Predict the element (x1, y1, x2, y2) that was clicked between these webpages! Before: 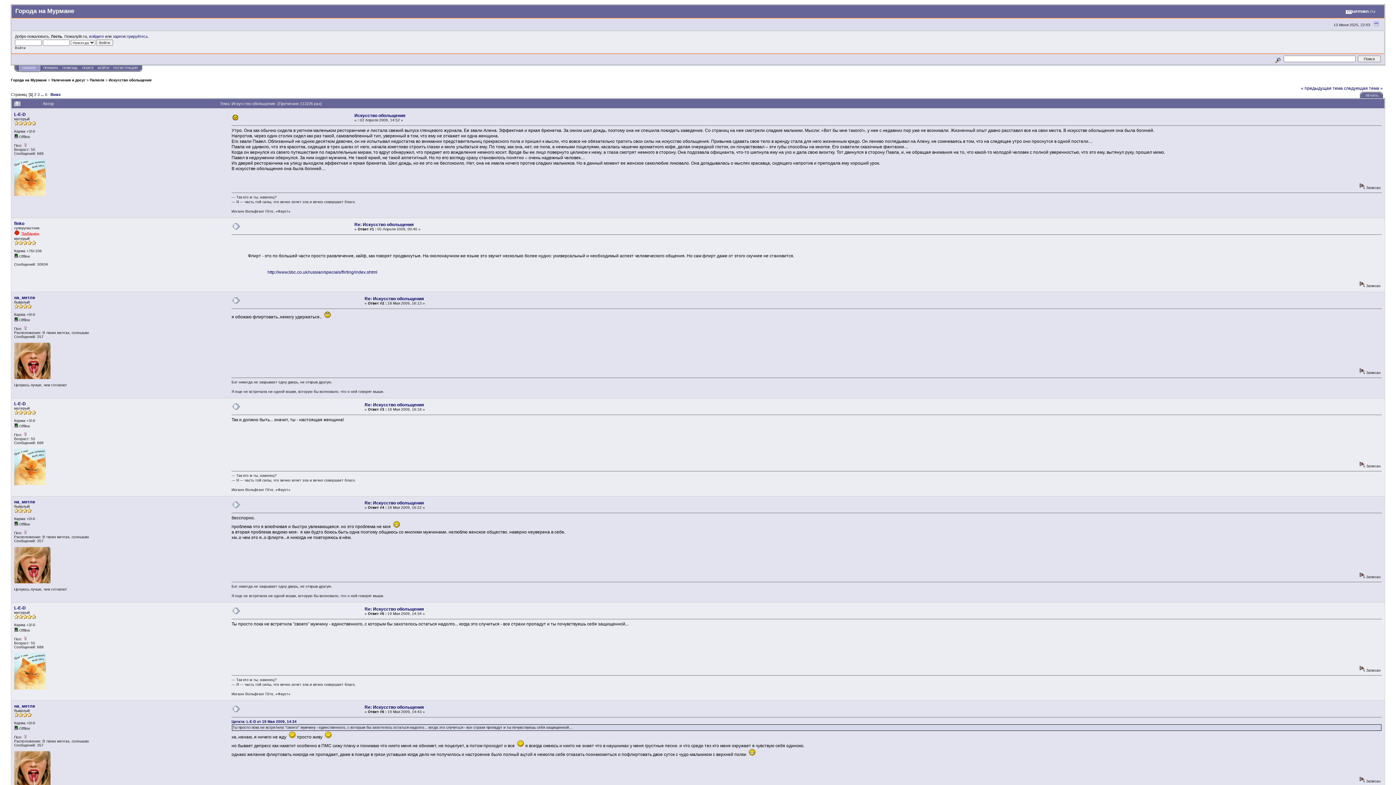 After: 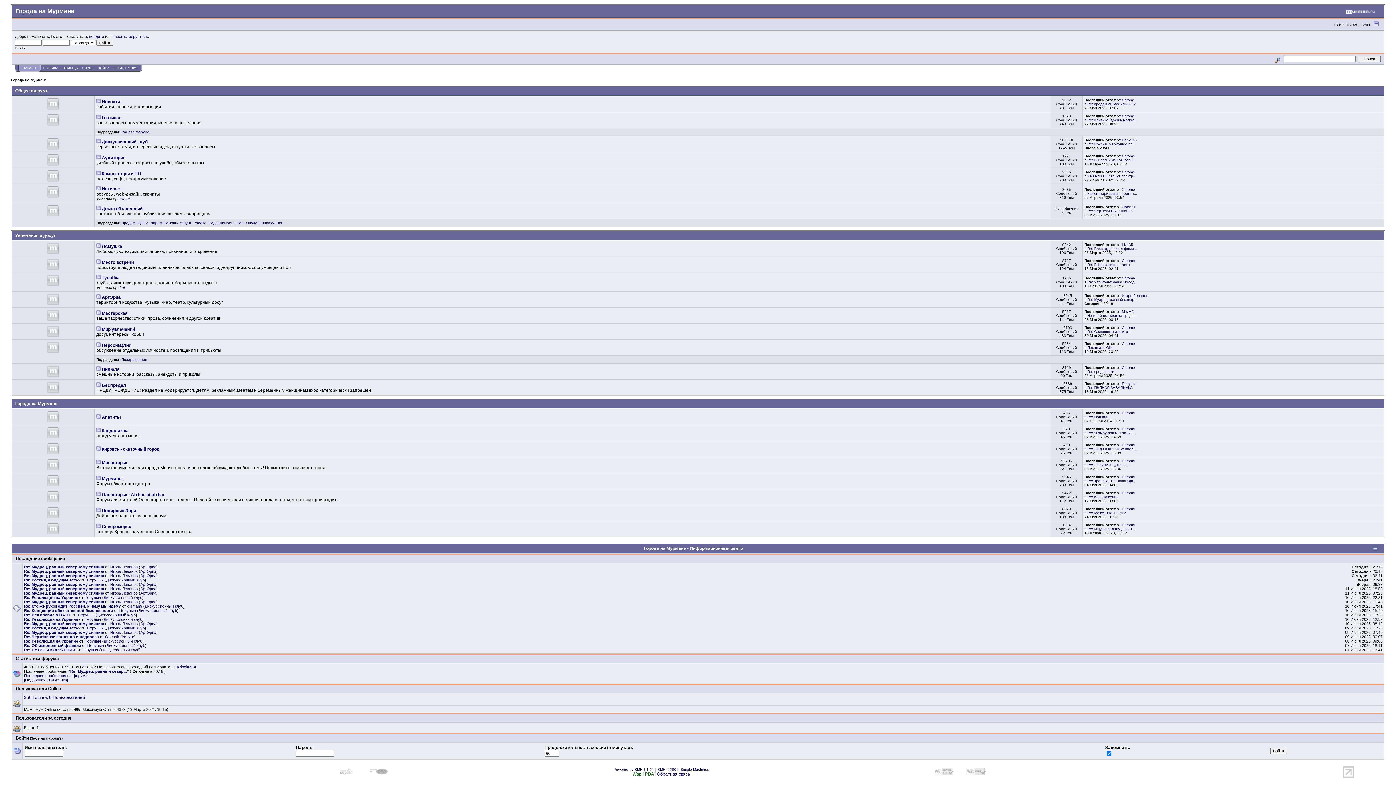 Action: label: НАЧАЛО bbox: (22, 66, 36, 69)